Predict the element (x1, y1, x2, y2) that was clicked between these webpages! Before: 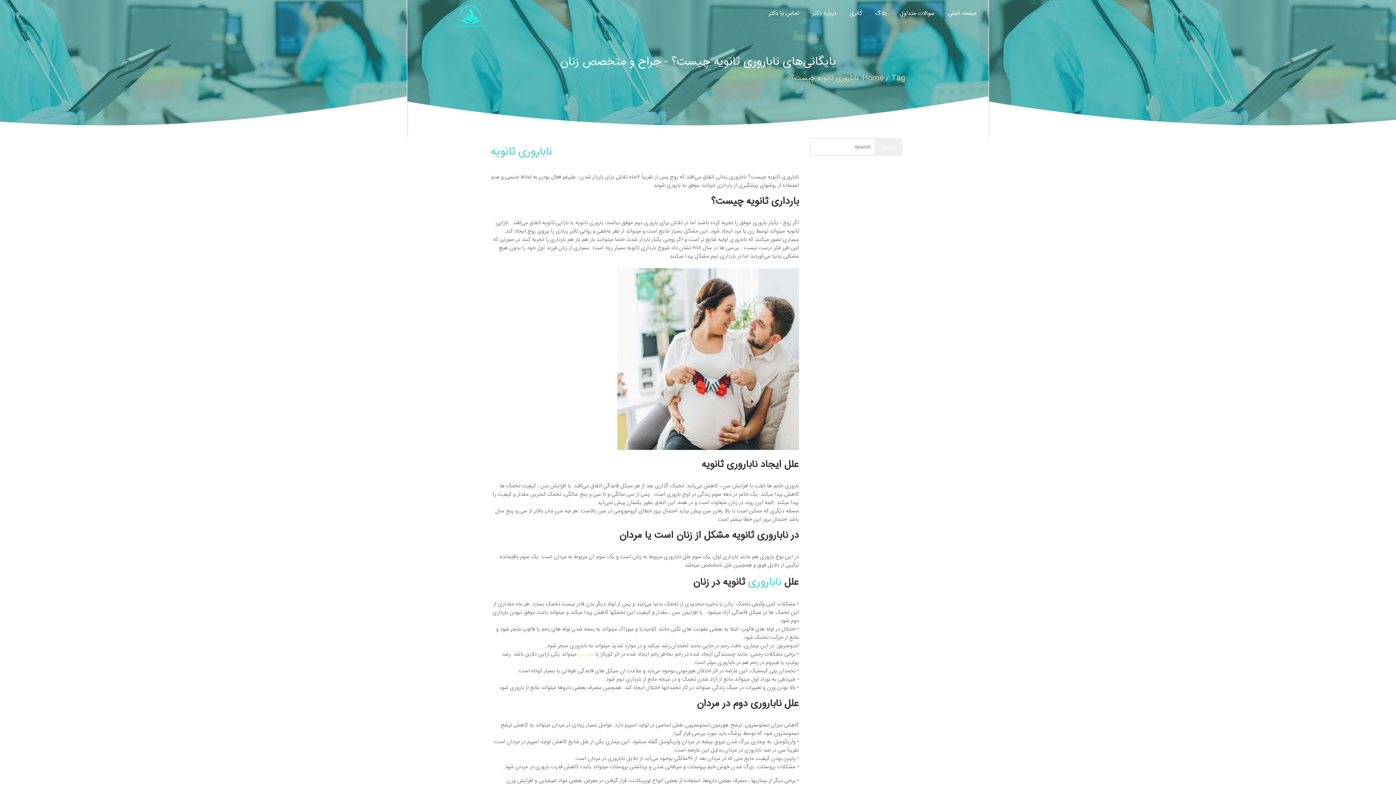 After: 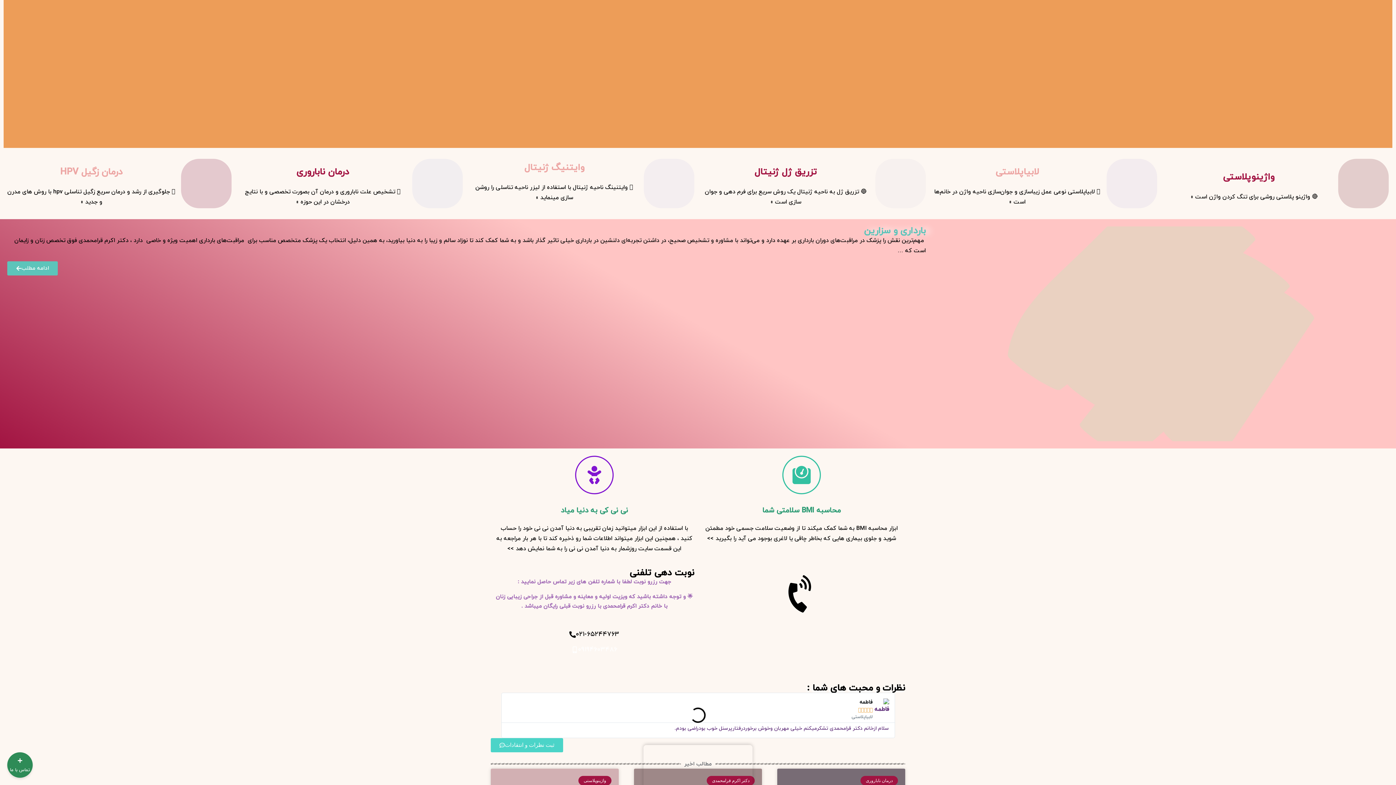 Action: label: صفحه اصلی bbox: (941, 3, 983, 23)